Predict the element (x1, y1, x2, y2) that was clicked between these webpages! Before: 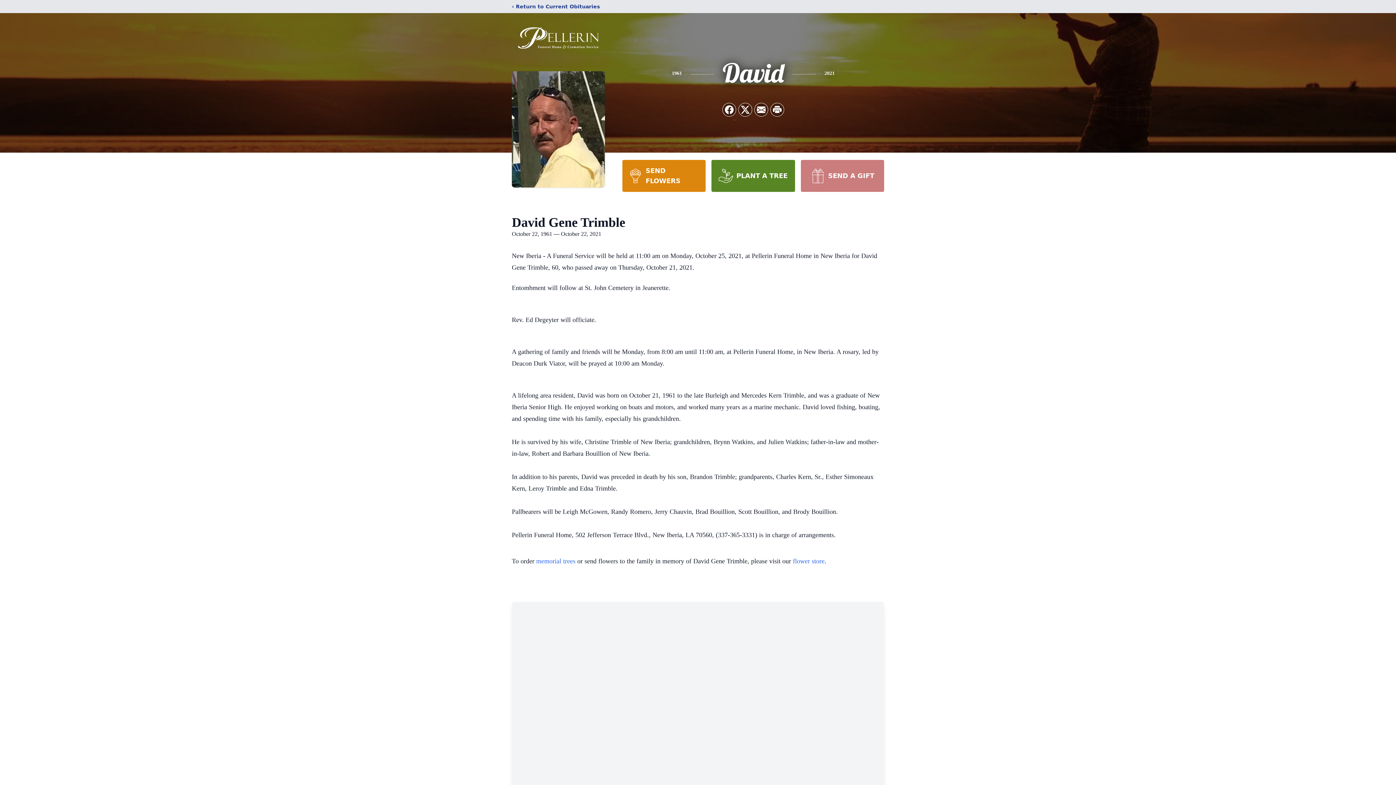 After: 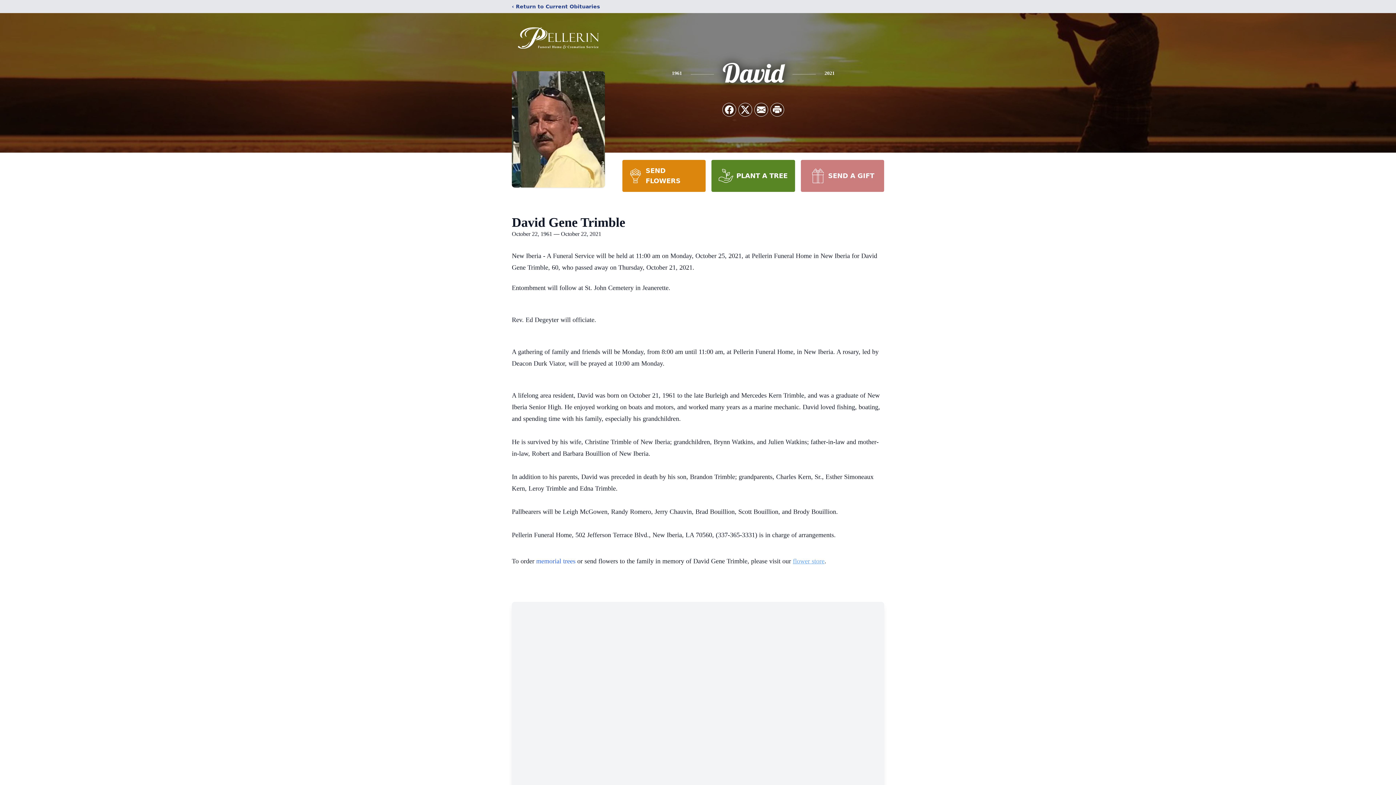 Action: bbox: (793, 557, 824, 565) label: flower store